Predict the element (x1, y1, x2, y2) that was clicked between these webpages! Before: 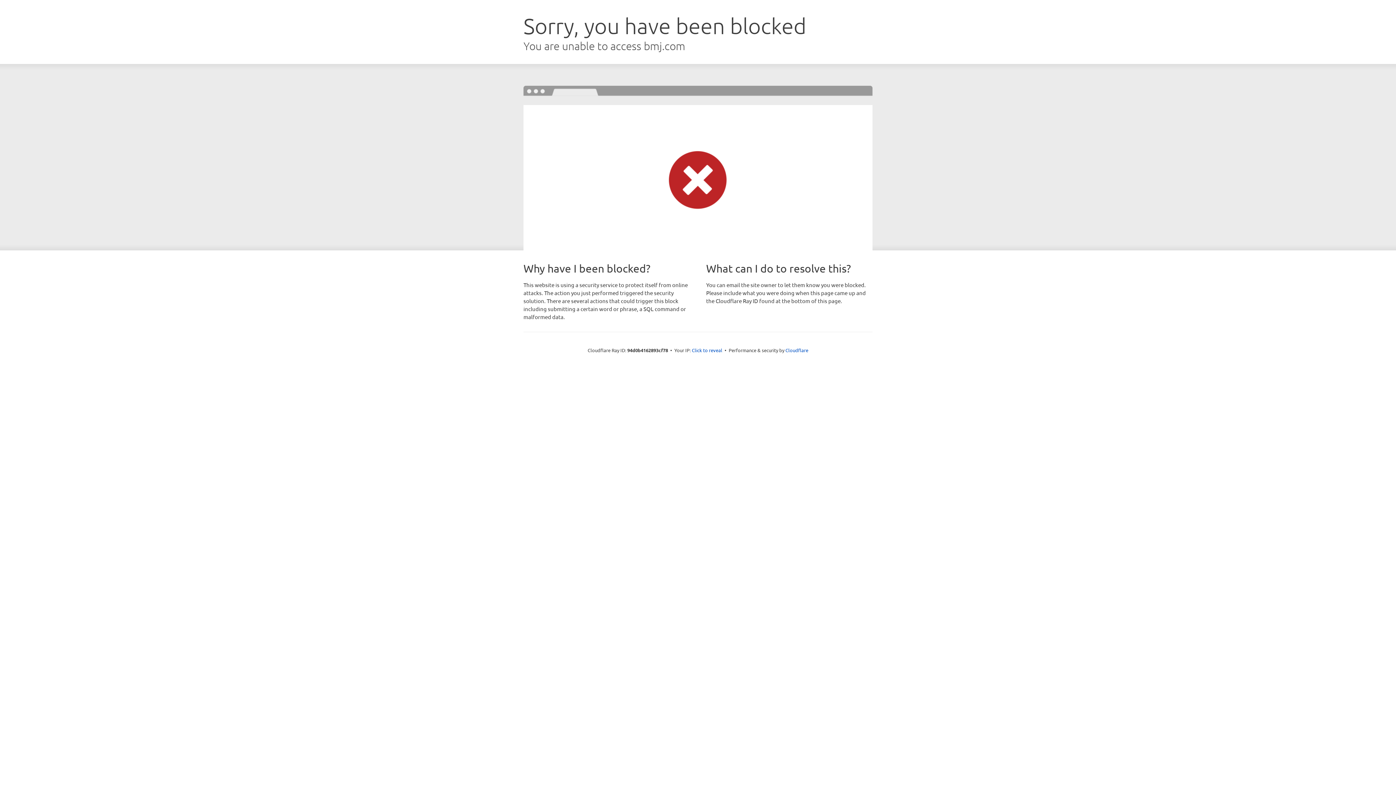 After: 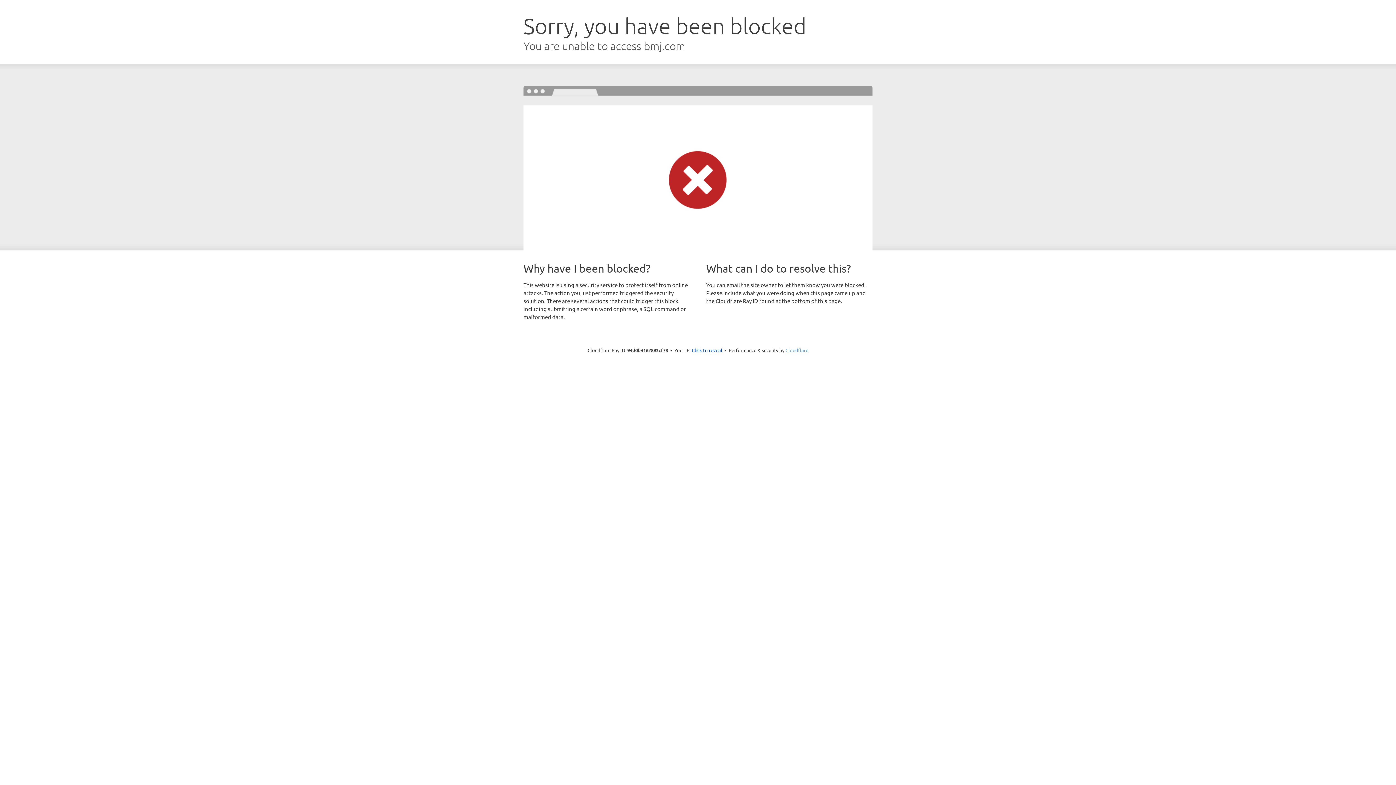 Action: label: Cloudflare bbox: (785, 347, 808, 353)